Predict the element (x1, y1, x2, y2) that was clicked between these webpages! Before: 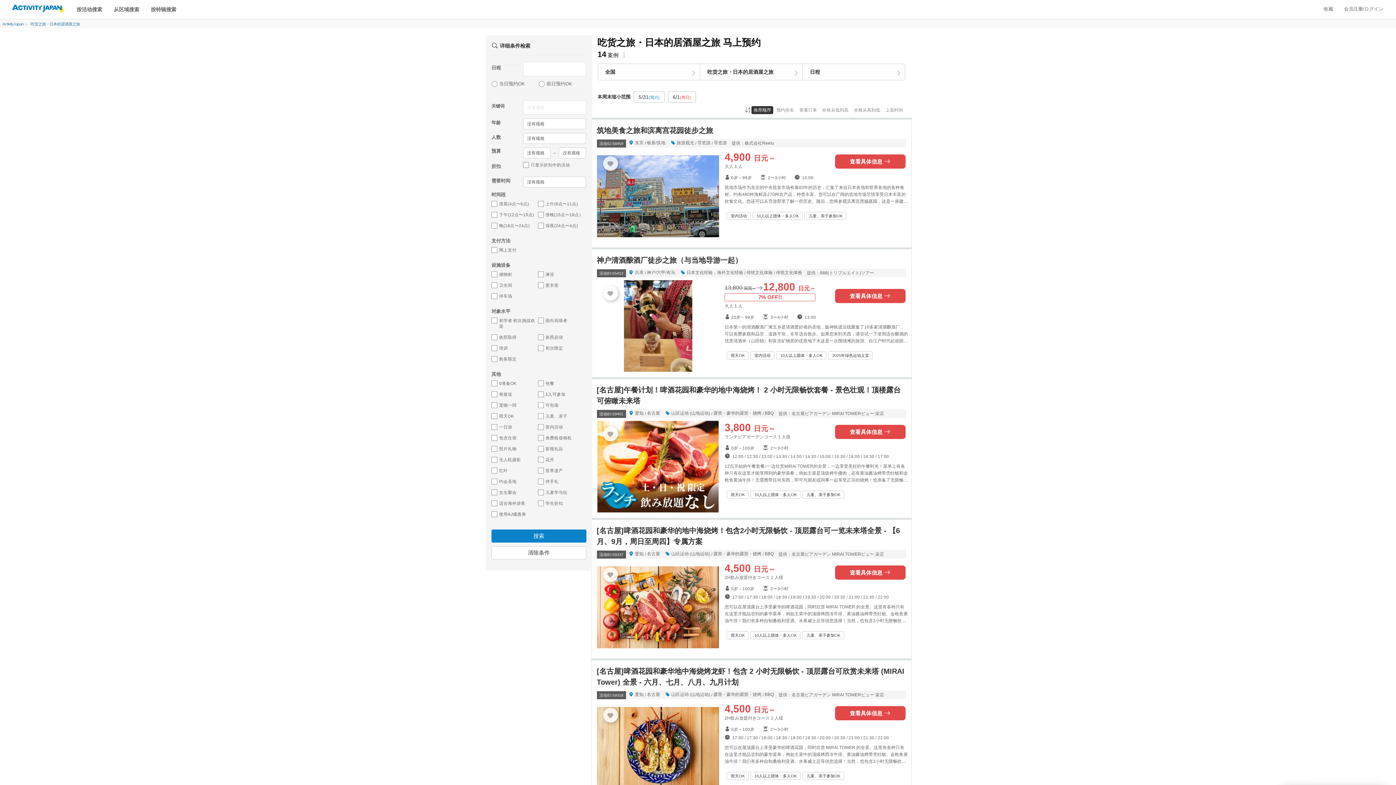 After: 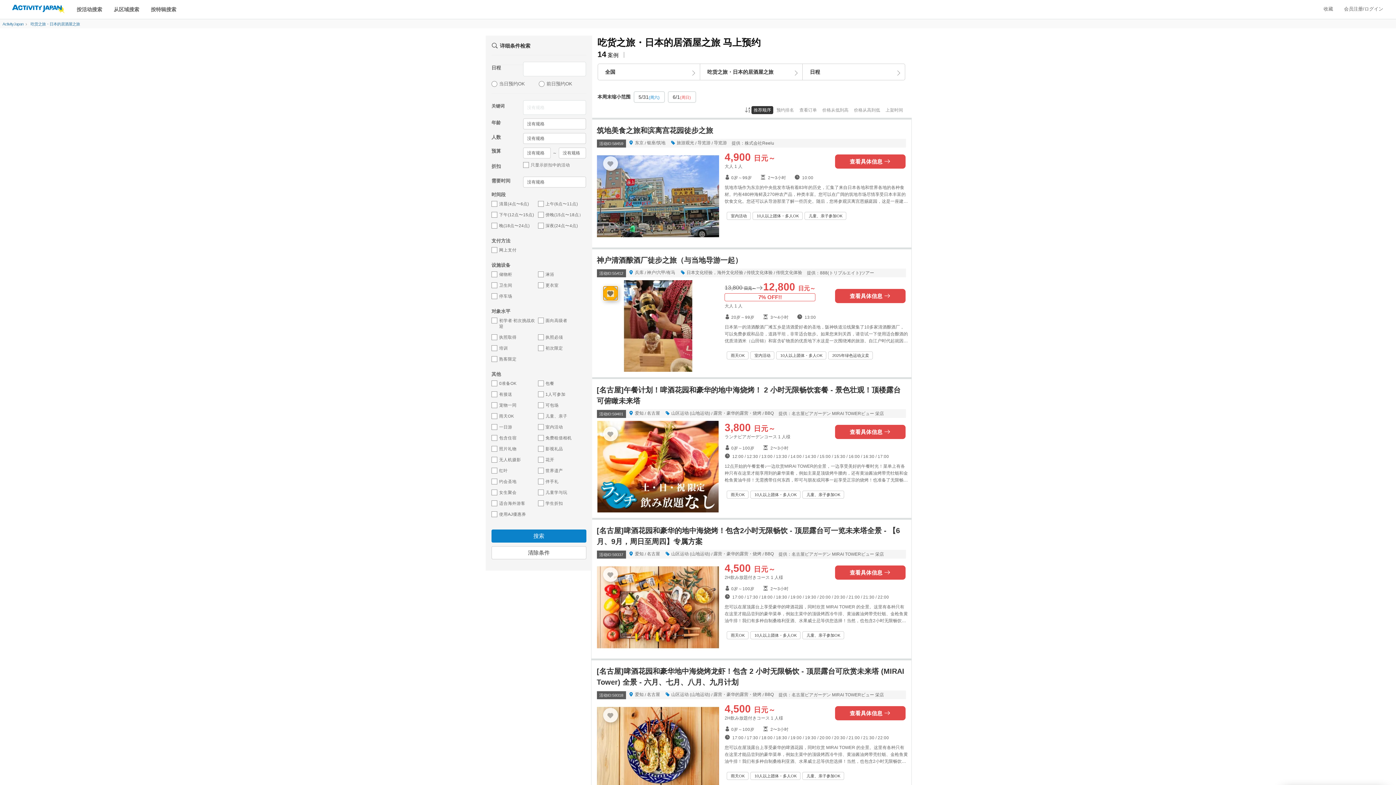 Action: label: お気に入り bbox: (603, 286, 618, 300)